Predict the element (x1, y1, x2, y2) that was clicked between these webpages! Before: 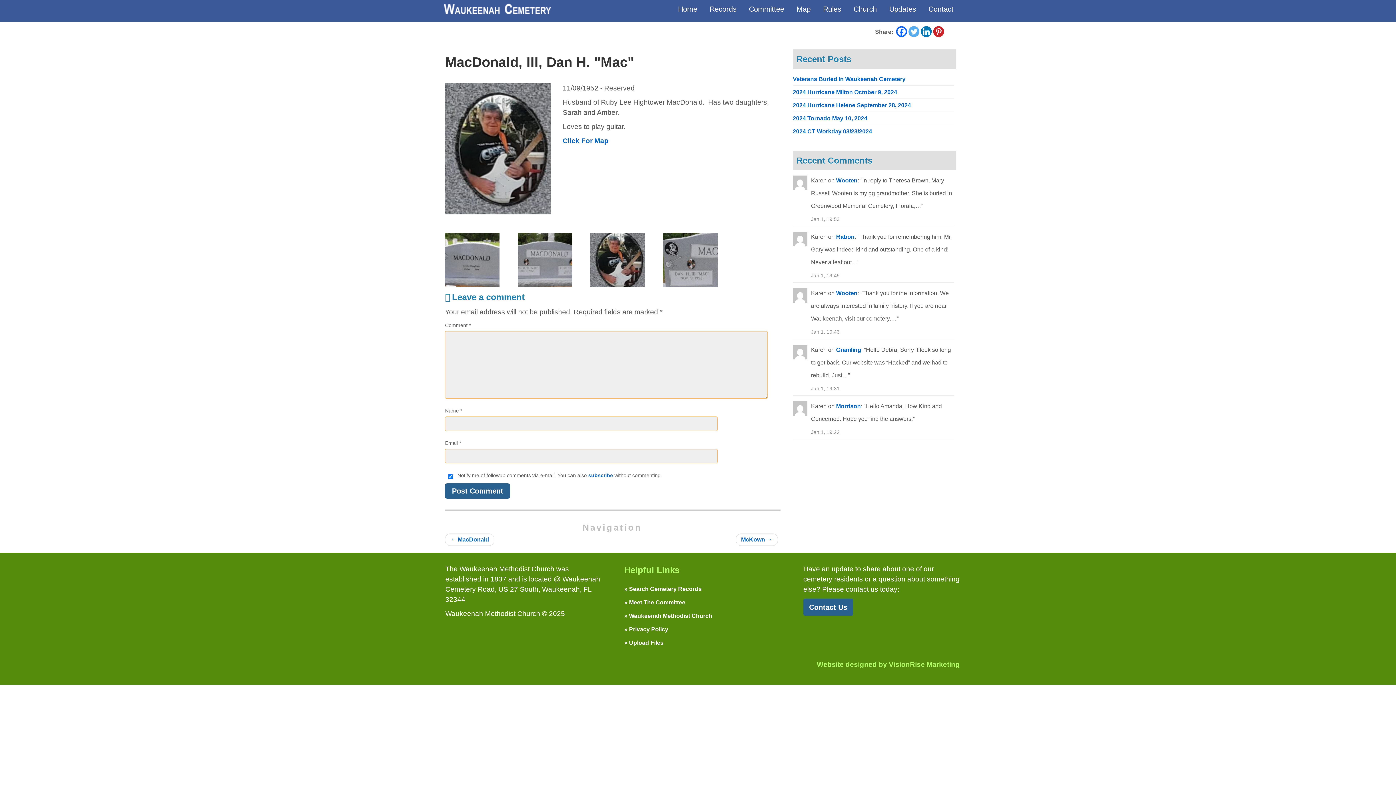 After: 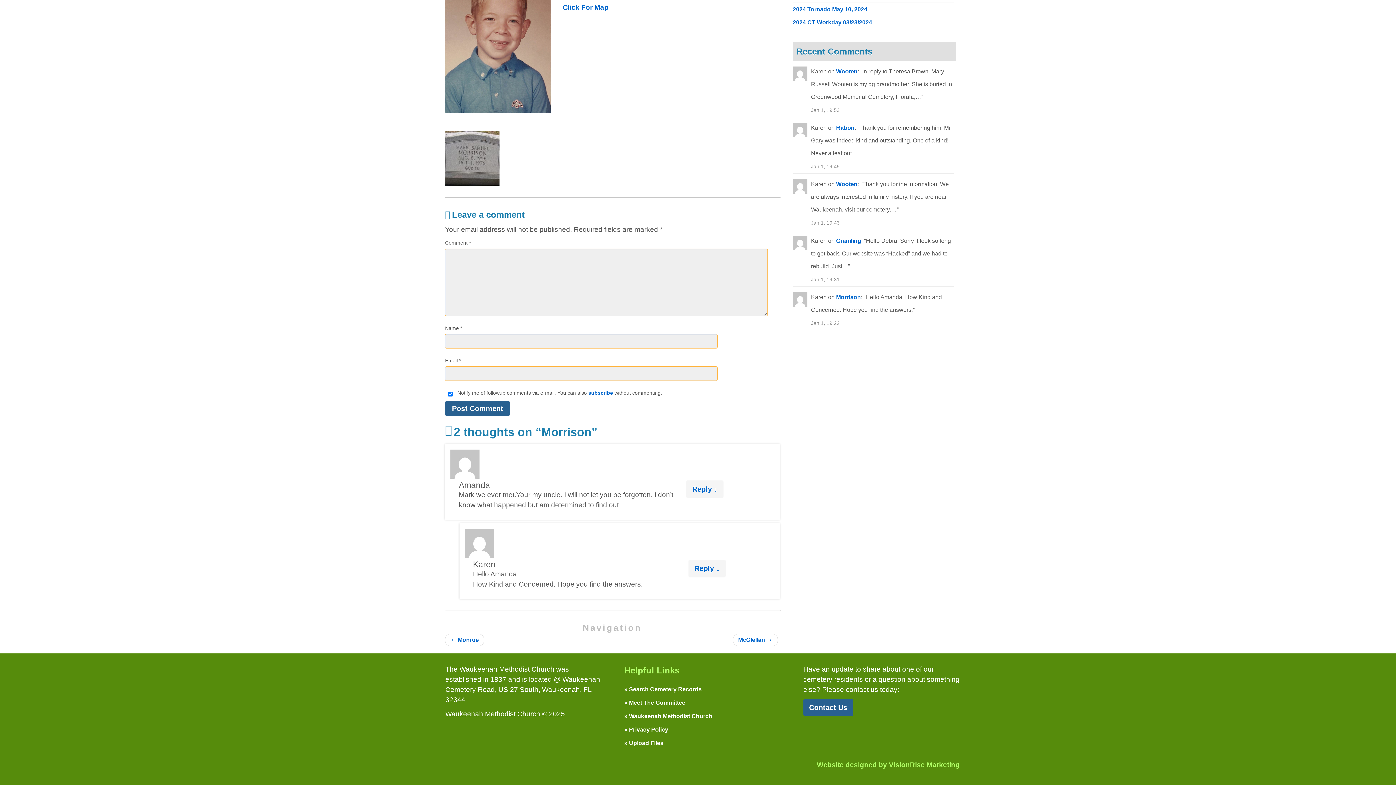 Action: label: Morrison bbox: (836, 403, 861, 409)